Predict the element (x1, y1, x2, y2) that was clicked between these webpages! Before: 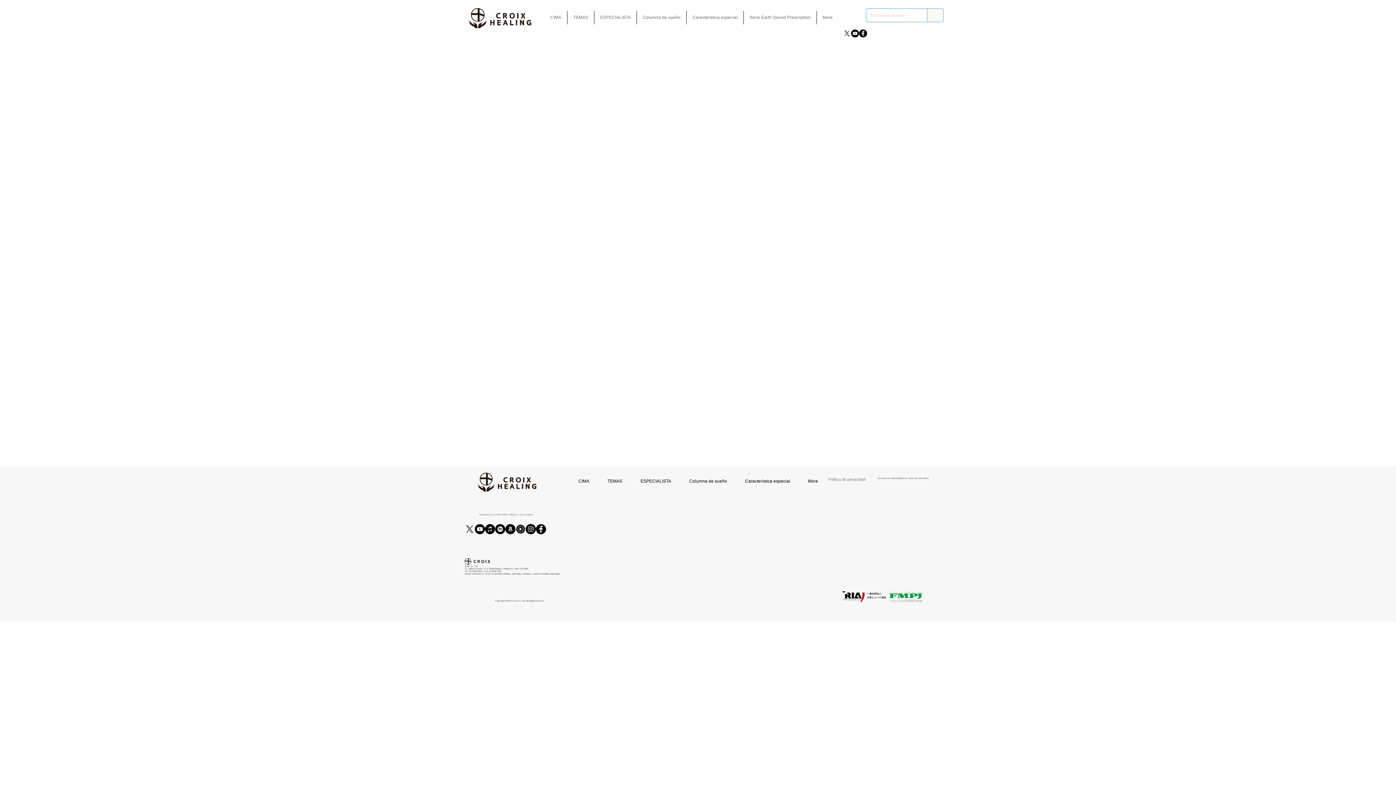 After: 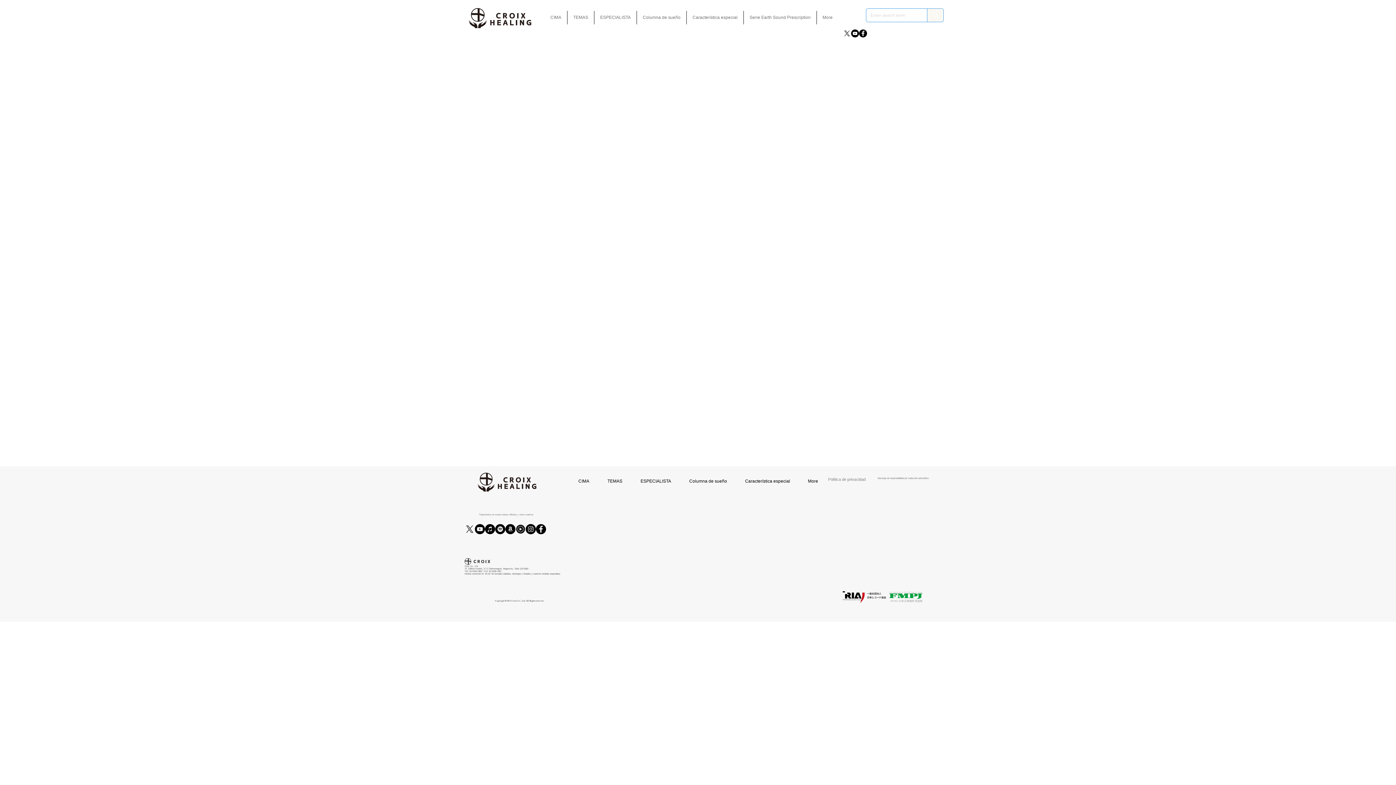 Action: label: X bbox: (843, 29, 851, 37)